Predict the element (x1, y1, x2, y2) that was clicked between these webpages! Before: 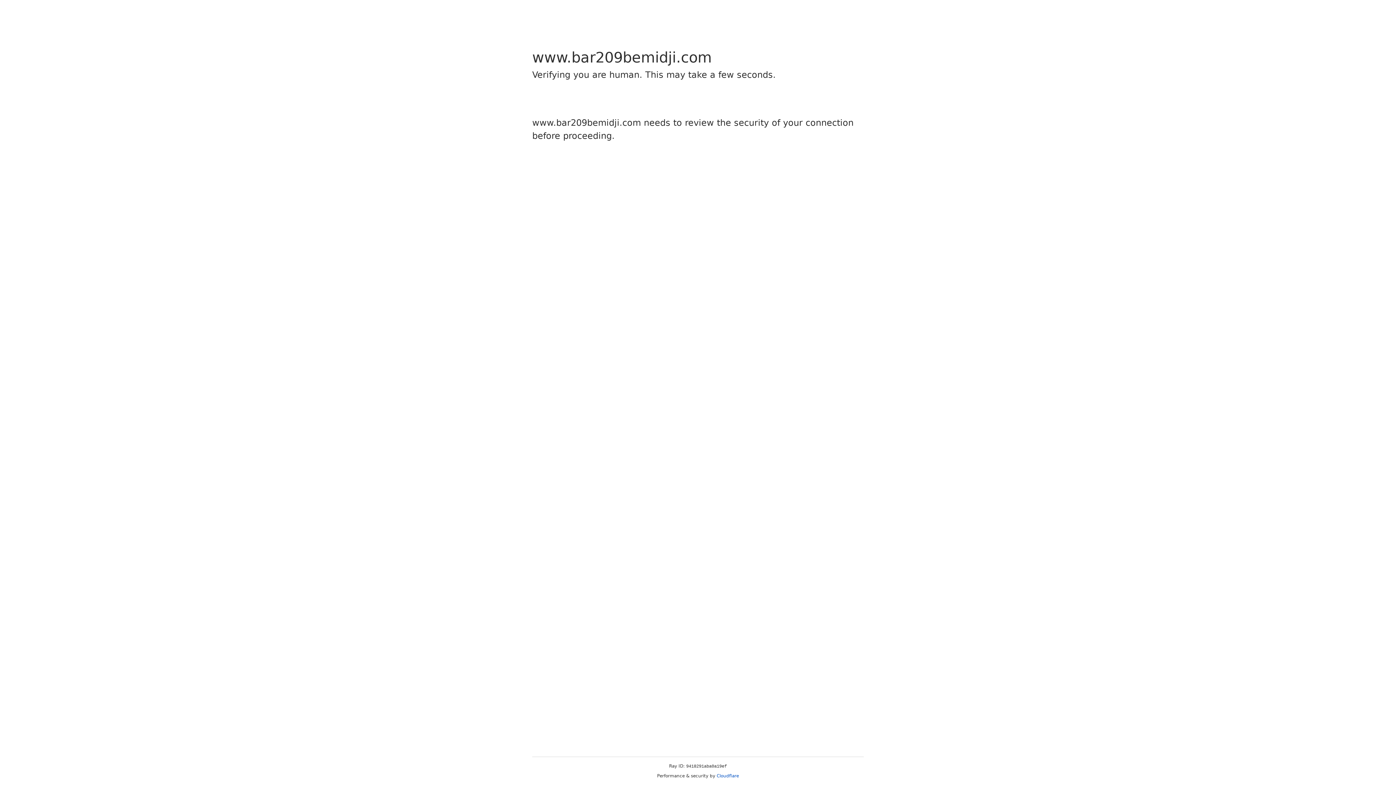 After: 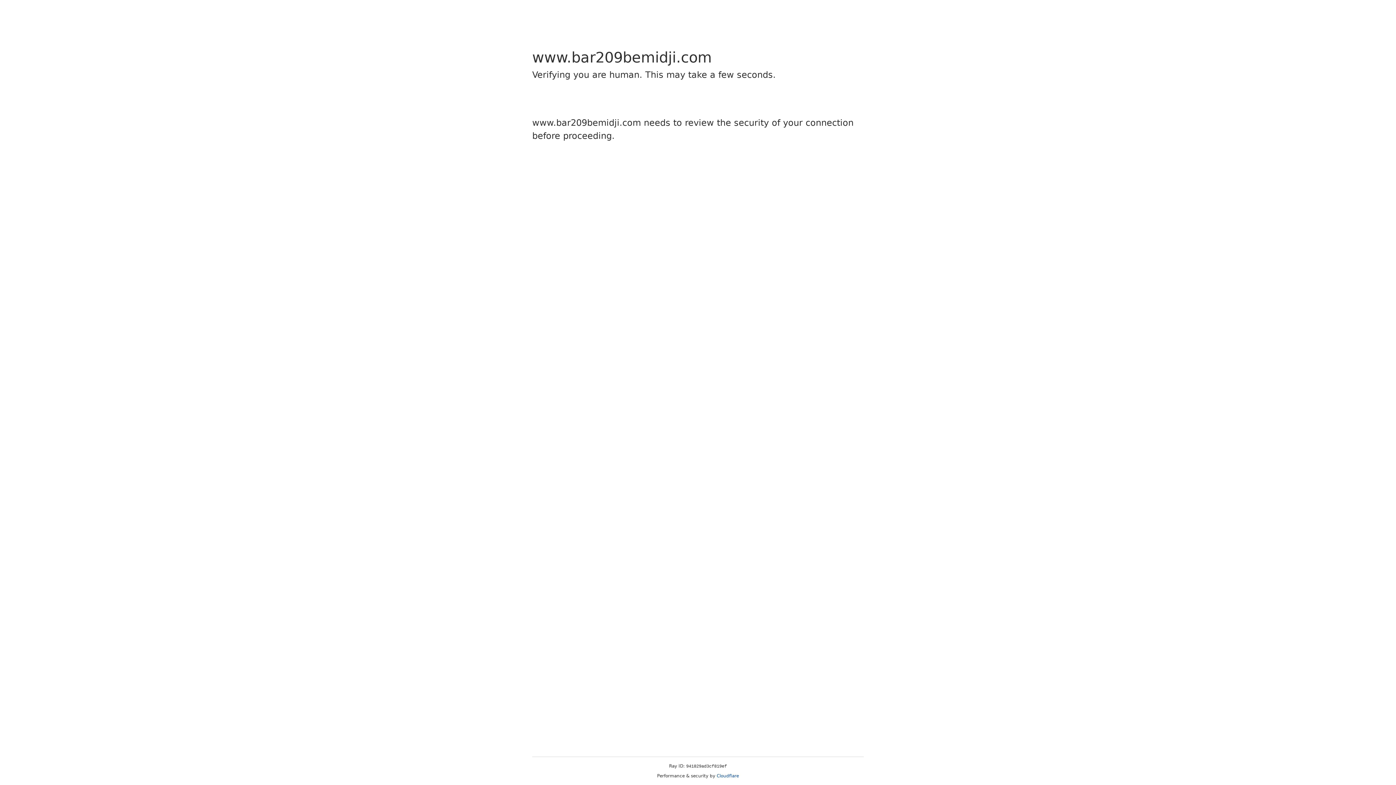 Action: label: Cloudflare bbox: (716, 773, 739, 778)